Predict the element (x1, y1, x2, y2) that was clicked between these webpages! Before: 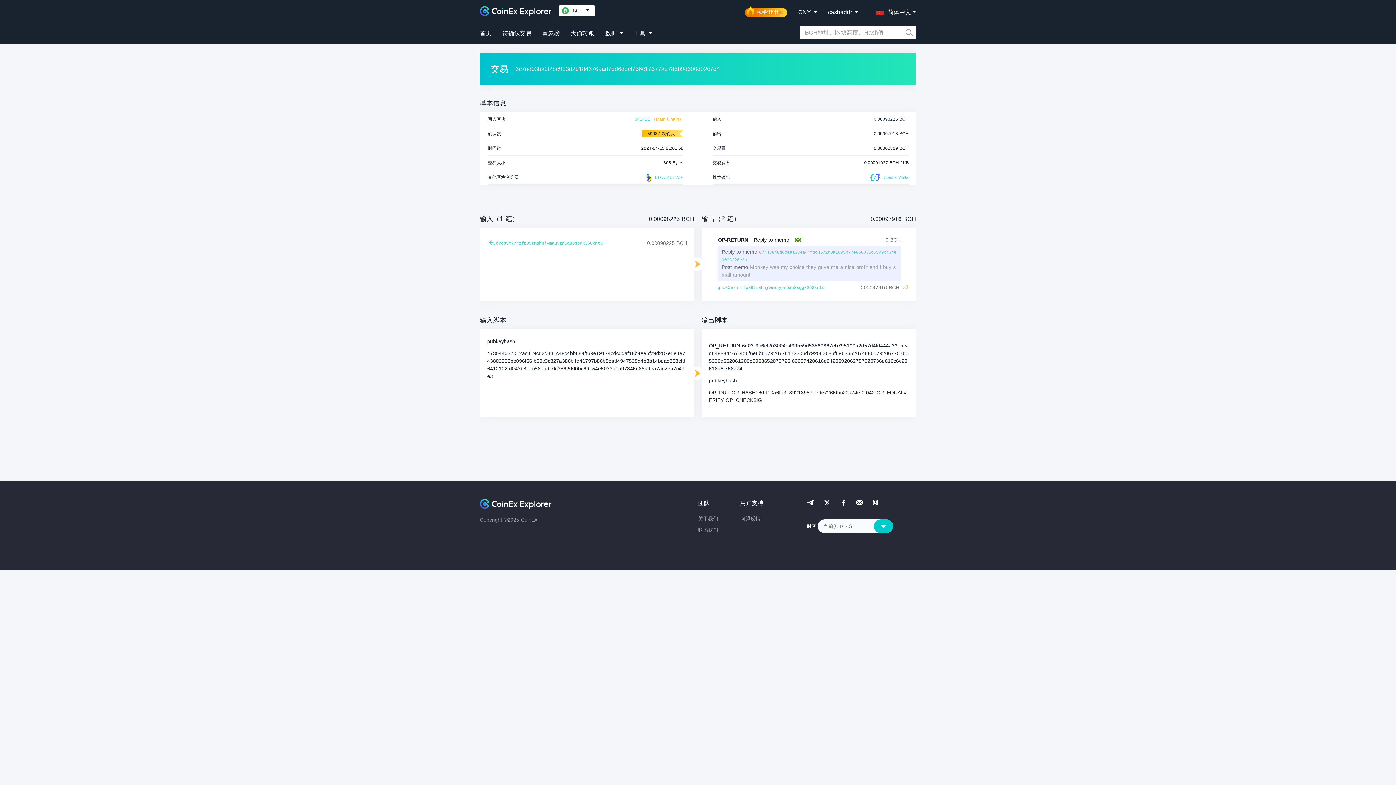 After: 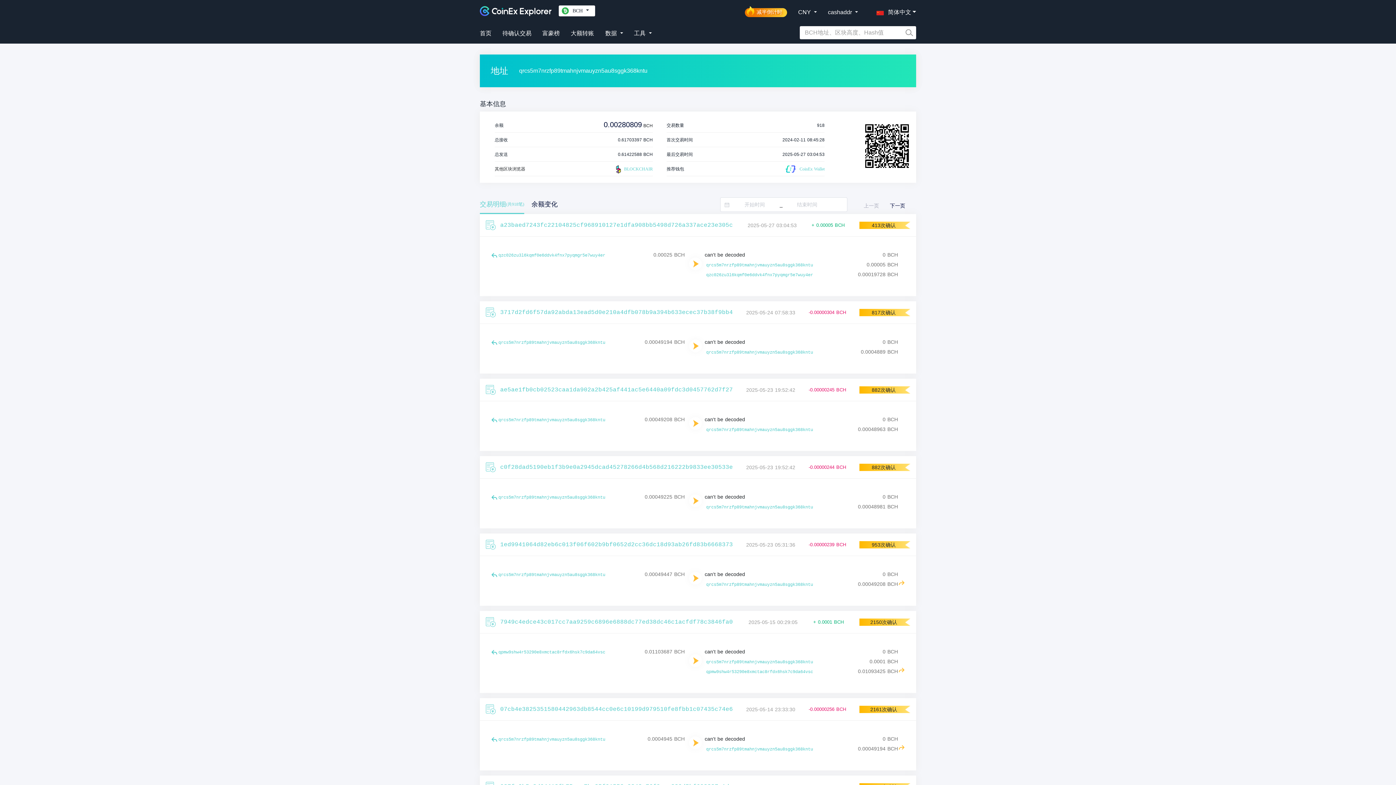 Action: label: qrcs5m7nrzfp89tmahnjvmauyzn5au8sggk368kntu bbox: (496, 239, 602, 248)